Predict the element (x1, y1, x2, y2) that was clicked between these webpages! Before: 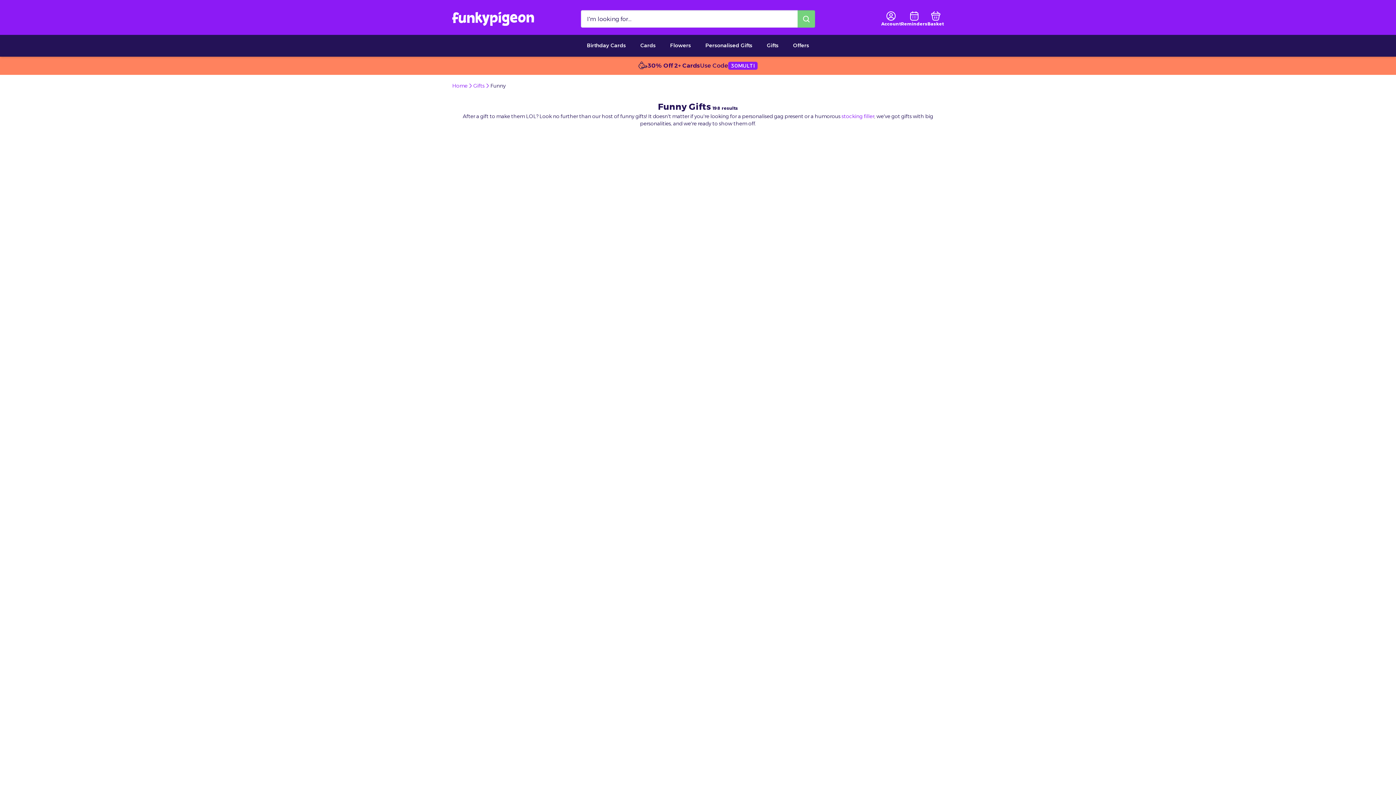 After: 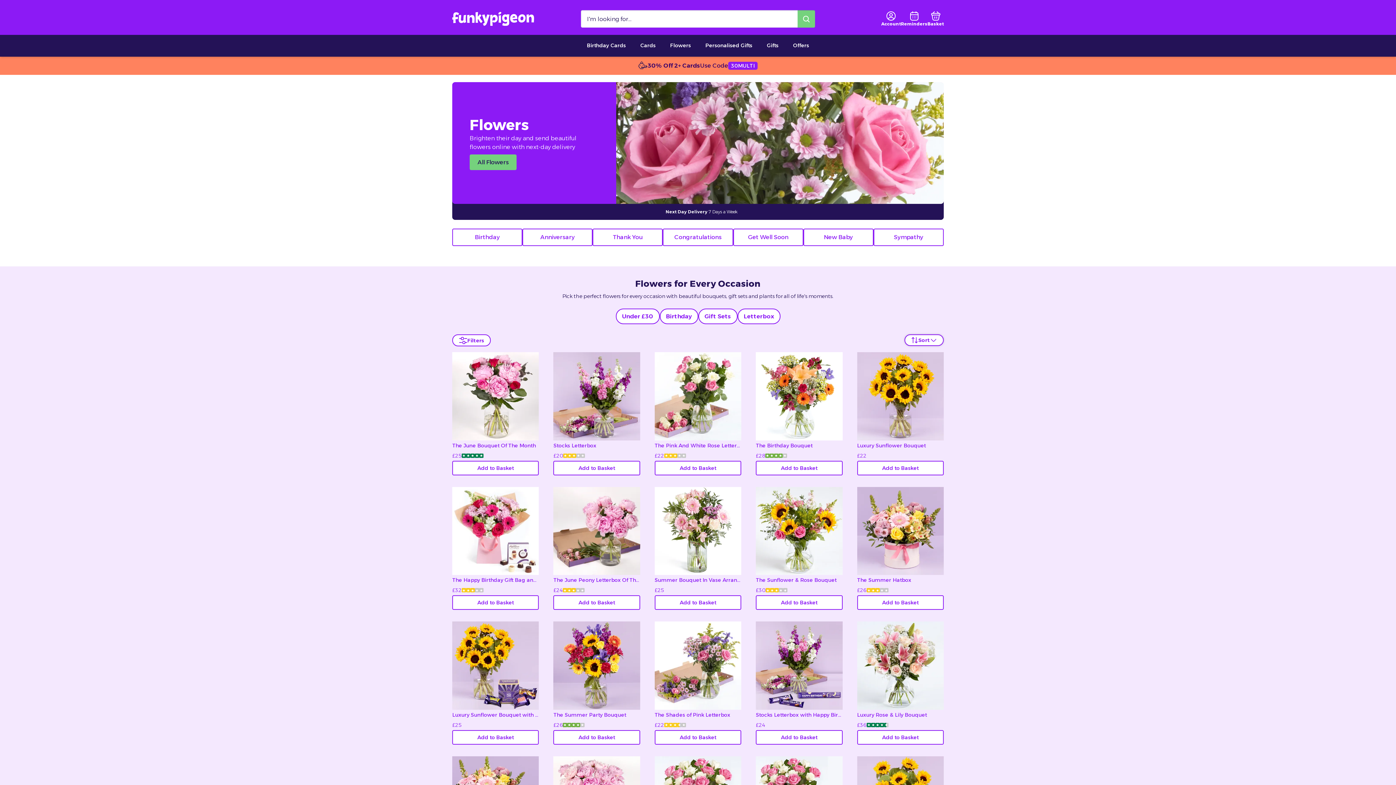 Action: bbox: (663, 34, 698, 56) label: Flowers